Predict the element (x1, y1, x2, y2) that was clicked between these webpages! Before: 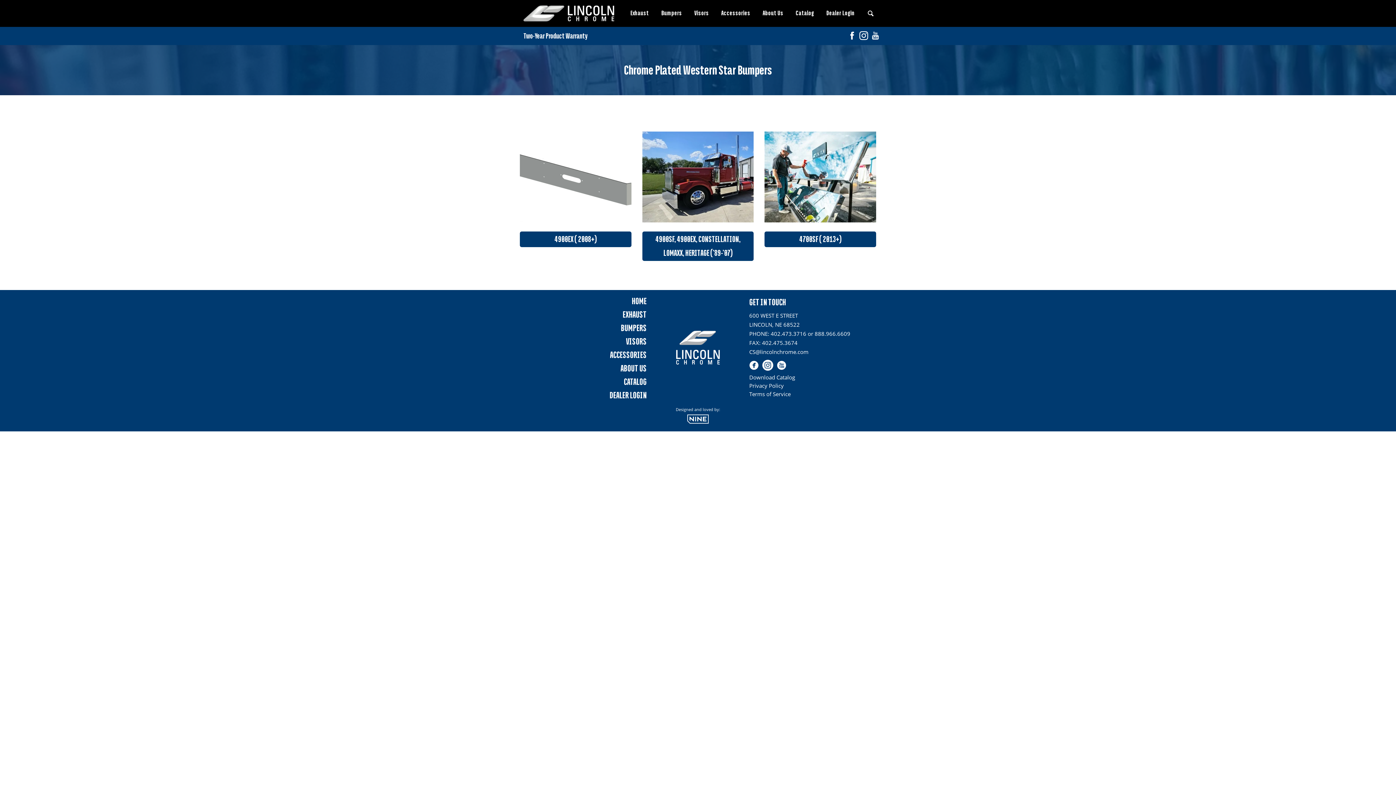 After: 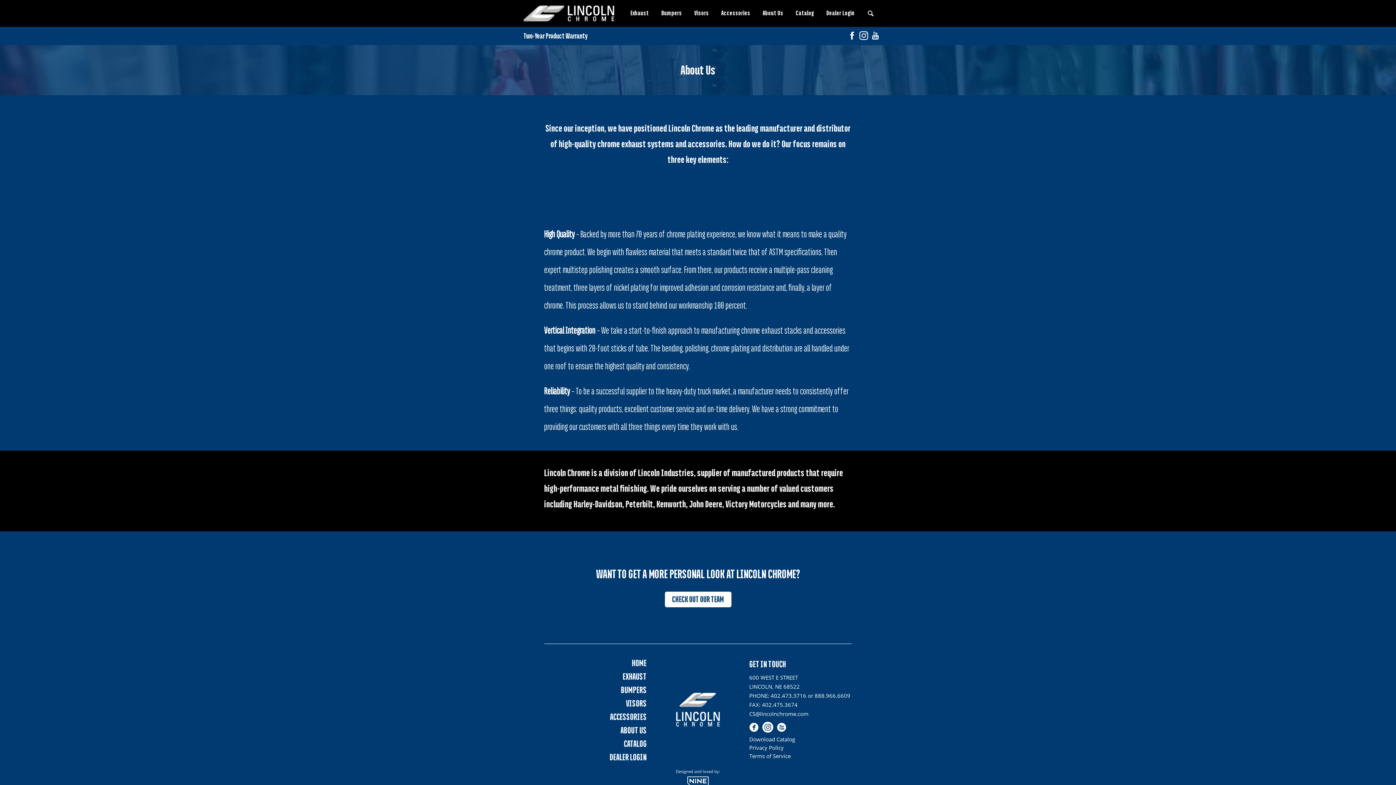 Action: bbox: (757, 0, 789, 26) label: About Us